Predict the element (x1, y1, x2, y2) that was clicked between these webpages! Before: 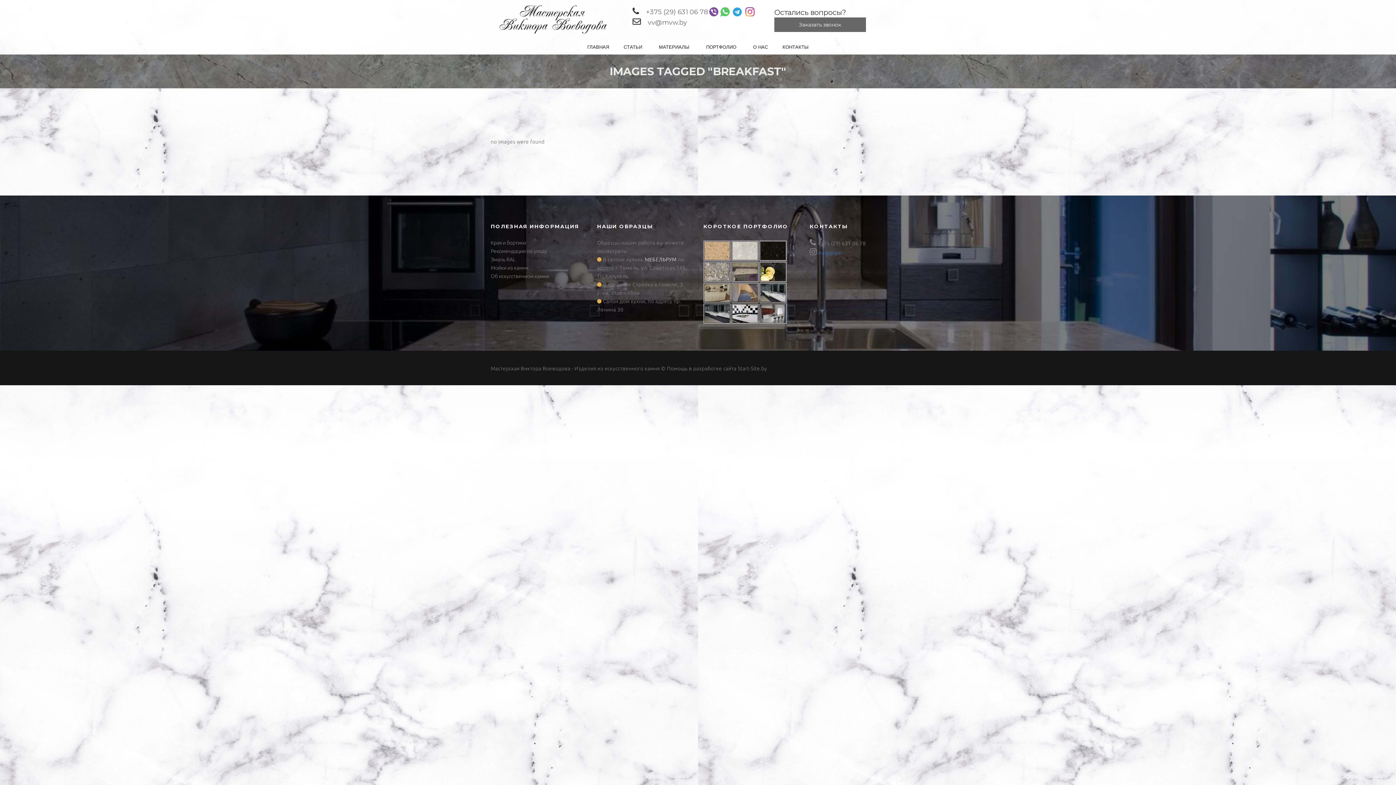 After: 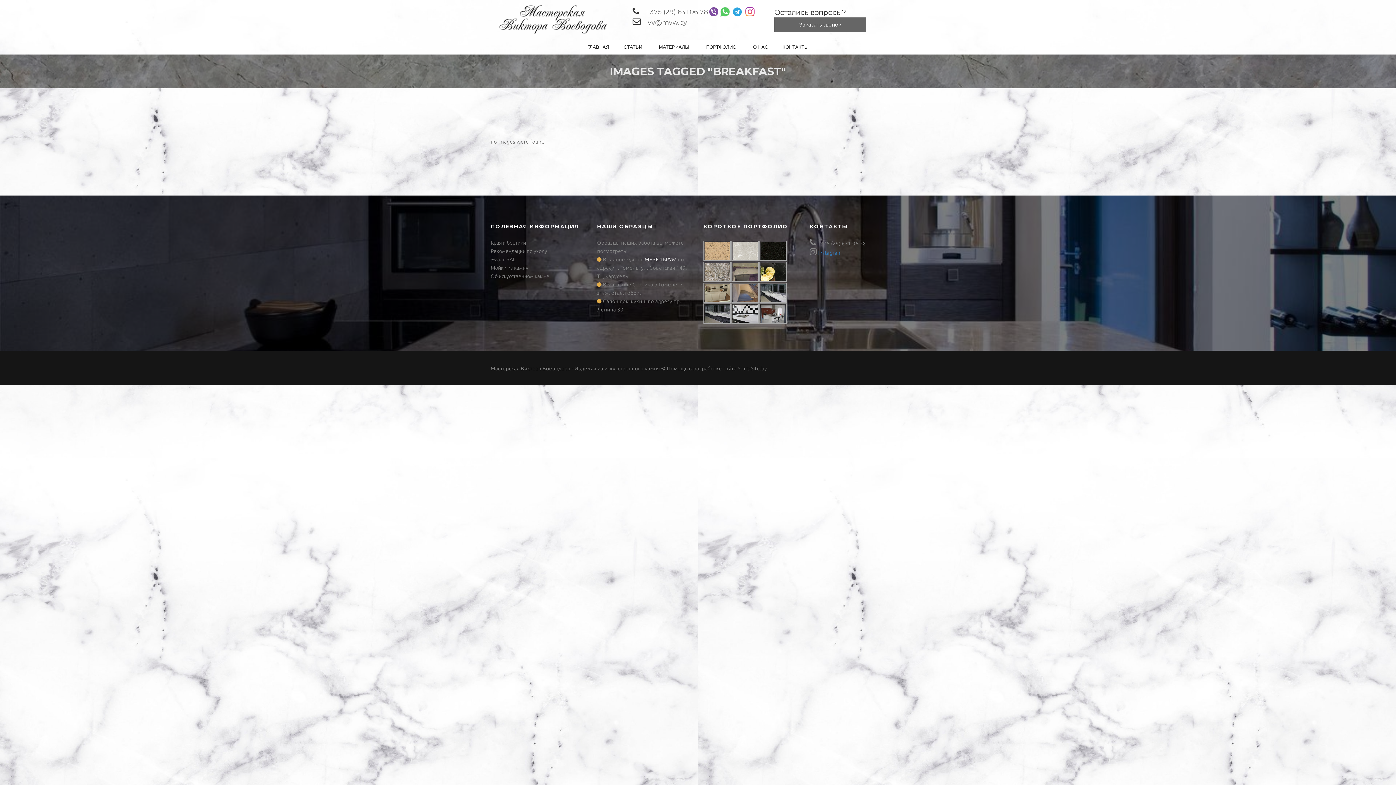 Action: label: vv@mvw.by bbox: (648, 18, 687, 26)